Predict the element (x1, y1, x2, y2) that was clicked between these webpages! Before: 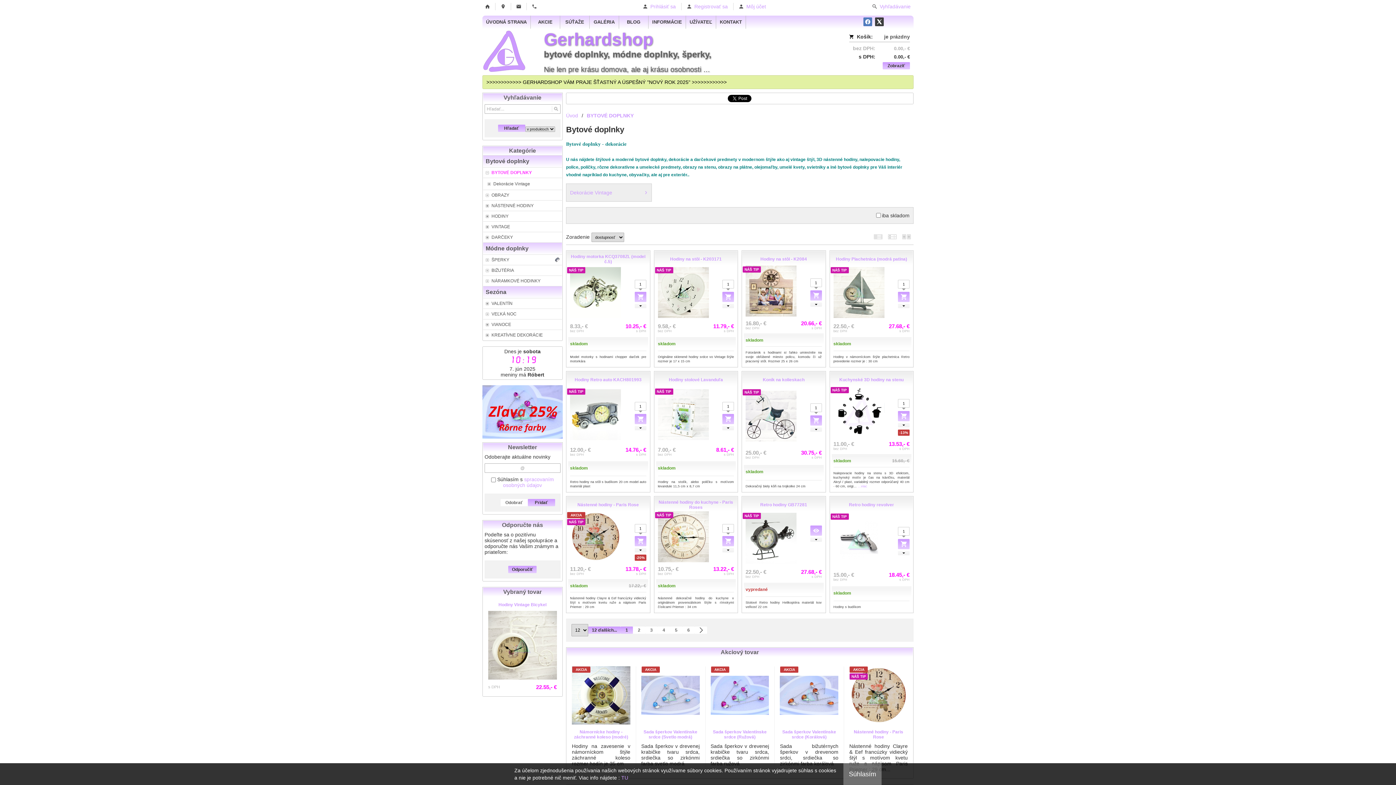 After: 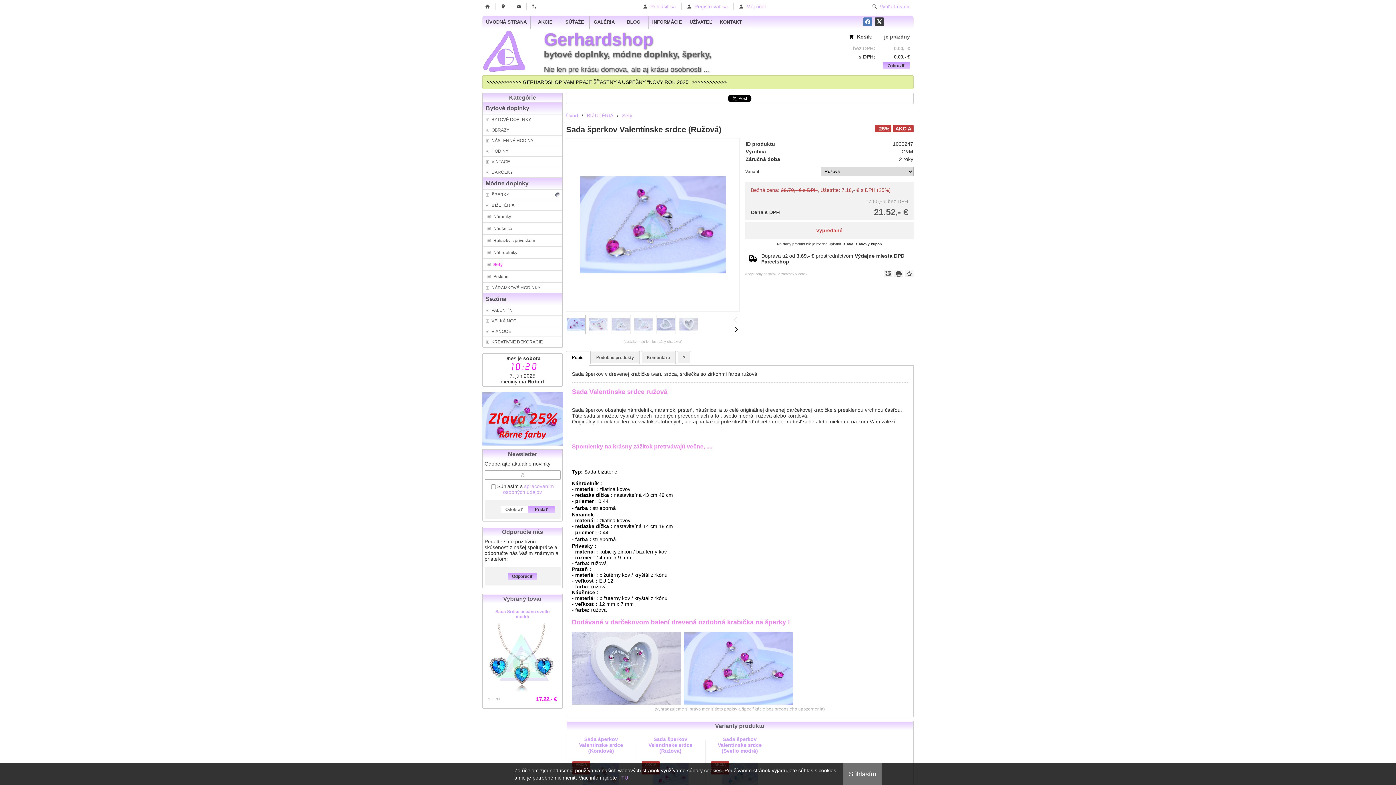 Action: bbox: (710, 720, 769, 726)